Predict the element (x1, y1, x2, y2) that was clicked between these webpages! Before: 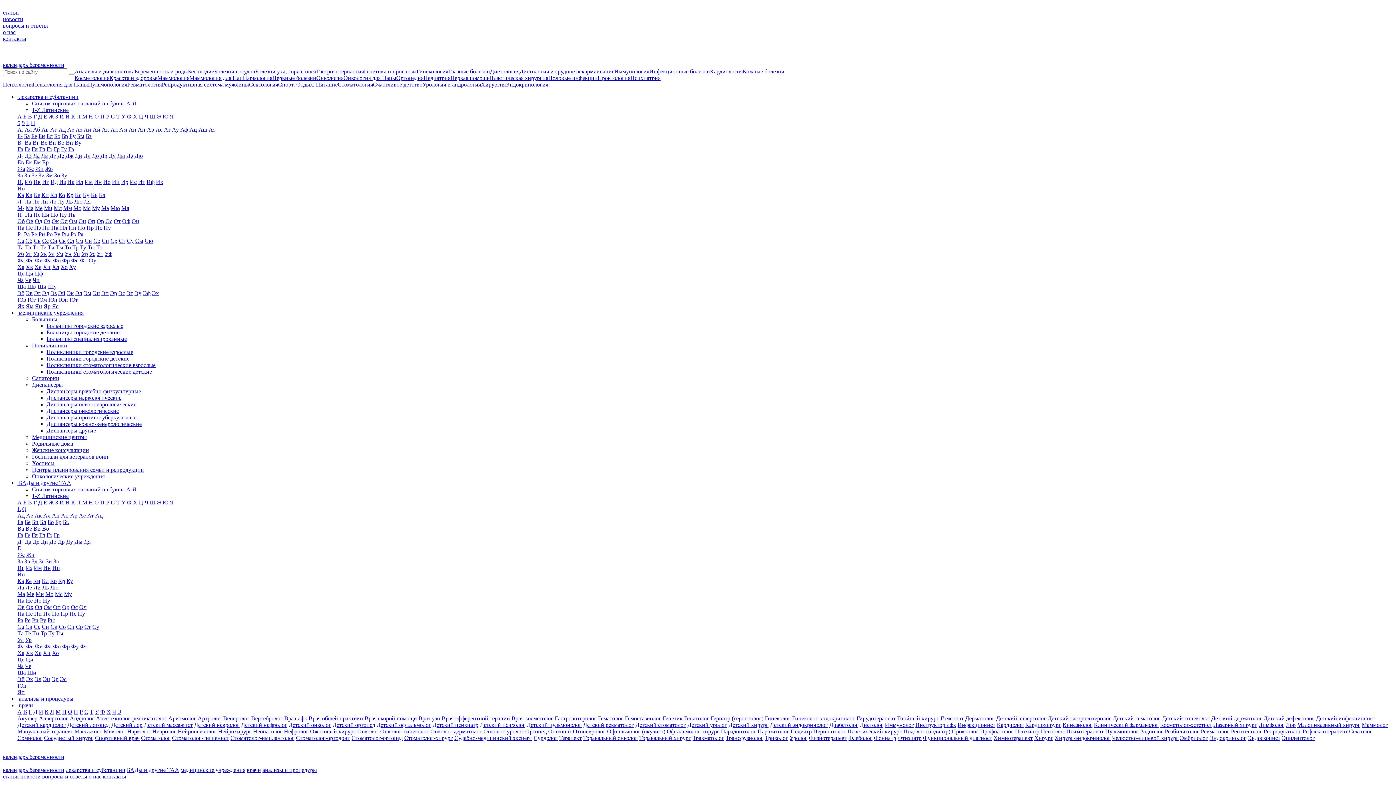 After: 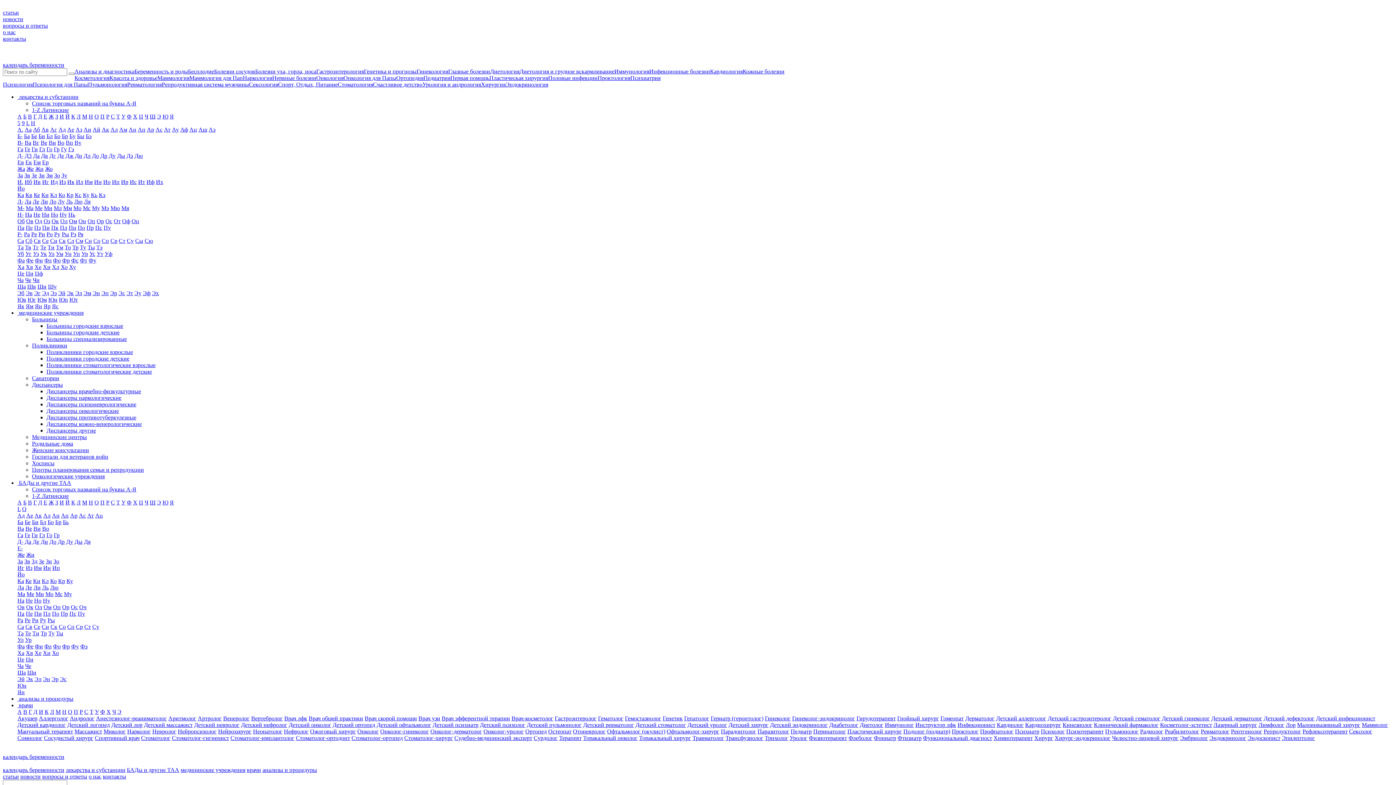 Action: label: Ок bbox: (51, 218, 58, 224)